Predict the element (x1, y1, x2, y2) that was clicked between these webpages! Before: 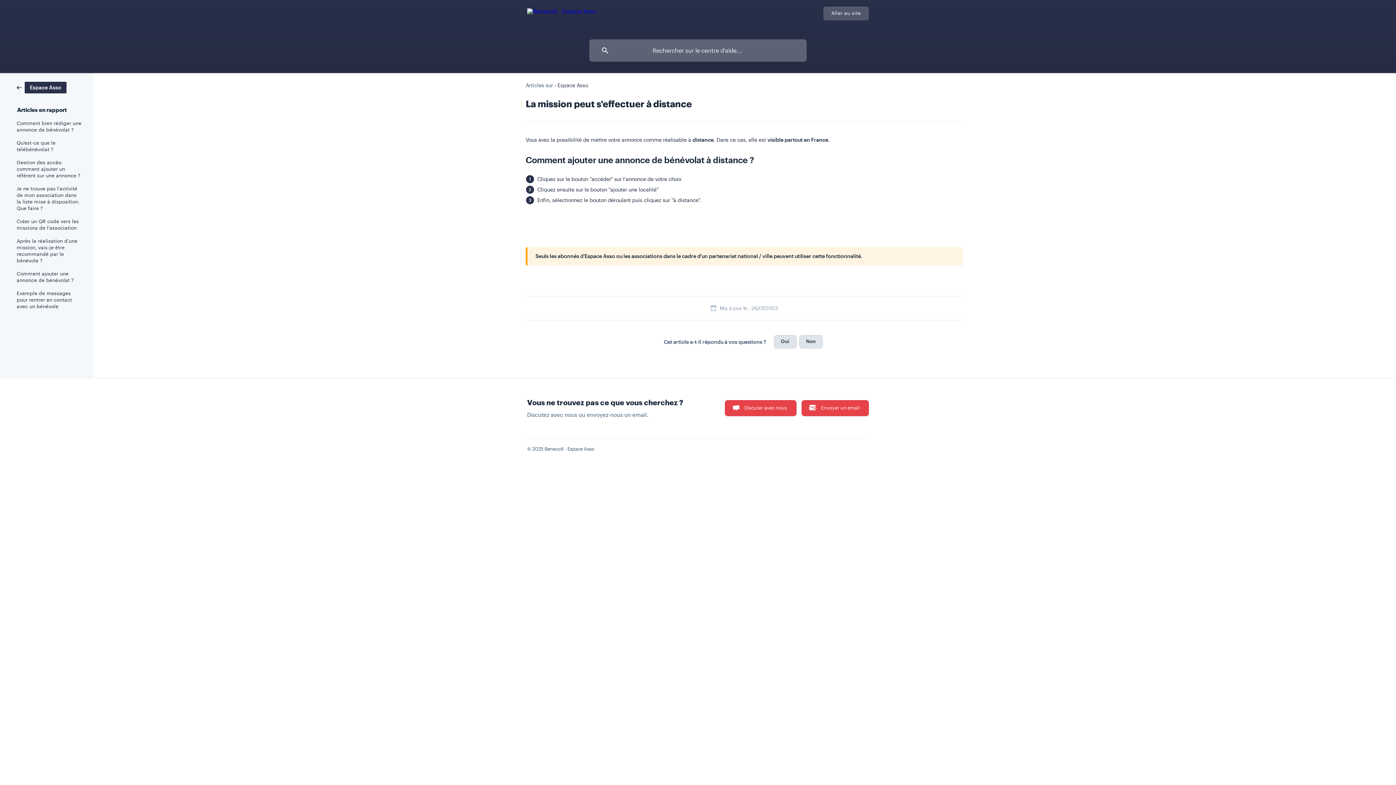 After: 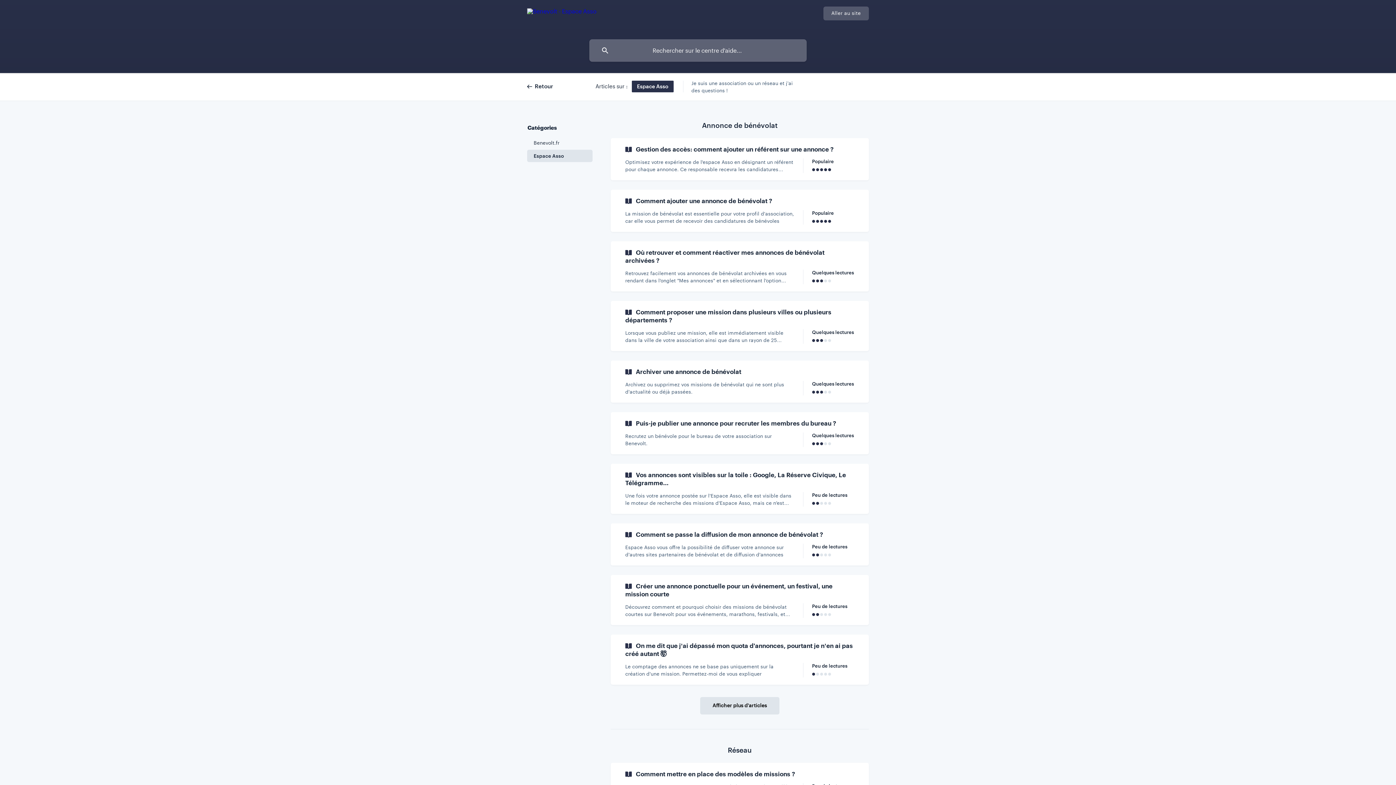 Action: bbox: (16, 83, 66, 90) label: Espace Asso